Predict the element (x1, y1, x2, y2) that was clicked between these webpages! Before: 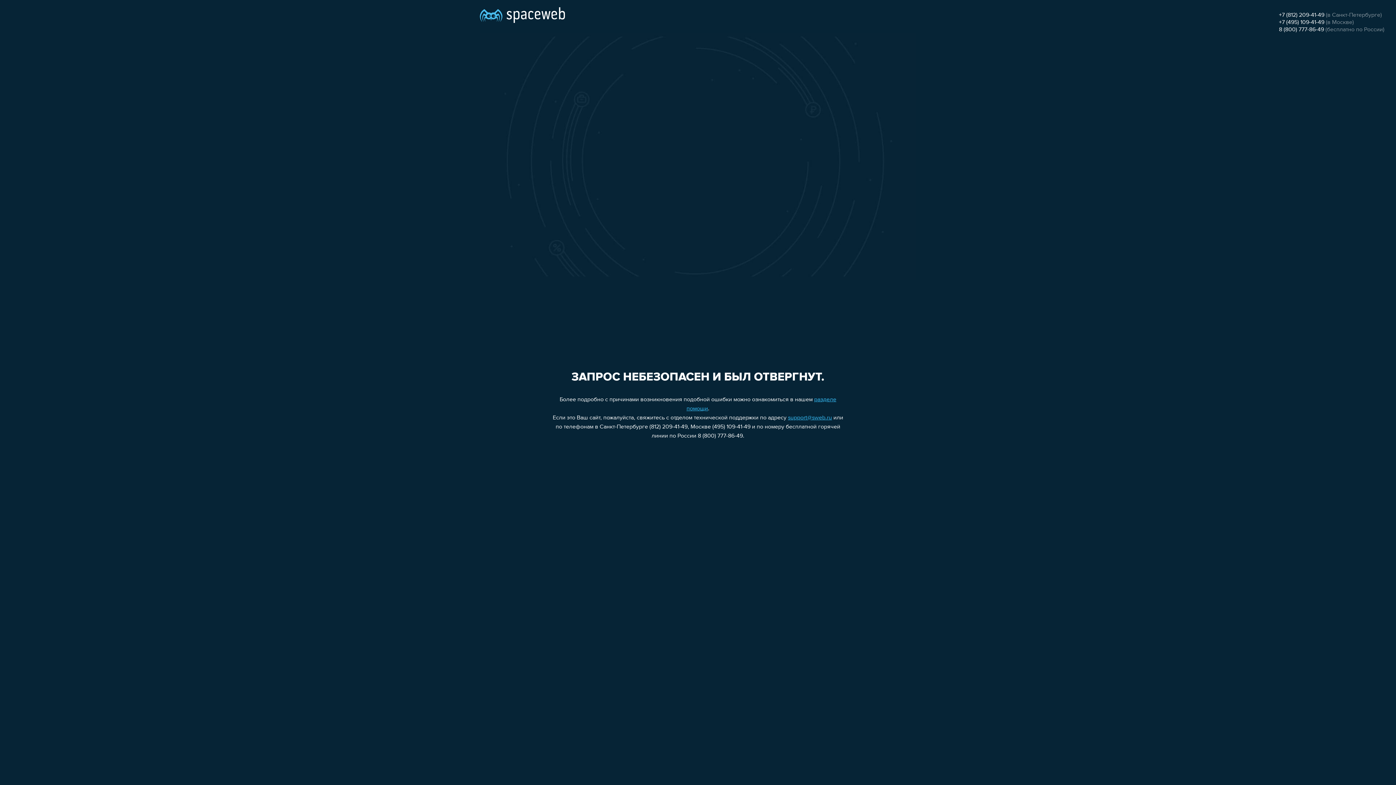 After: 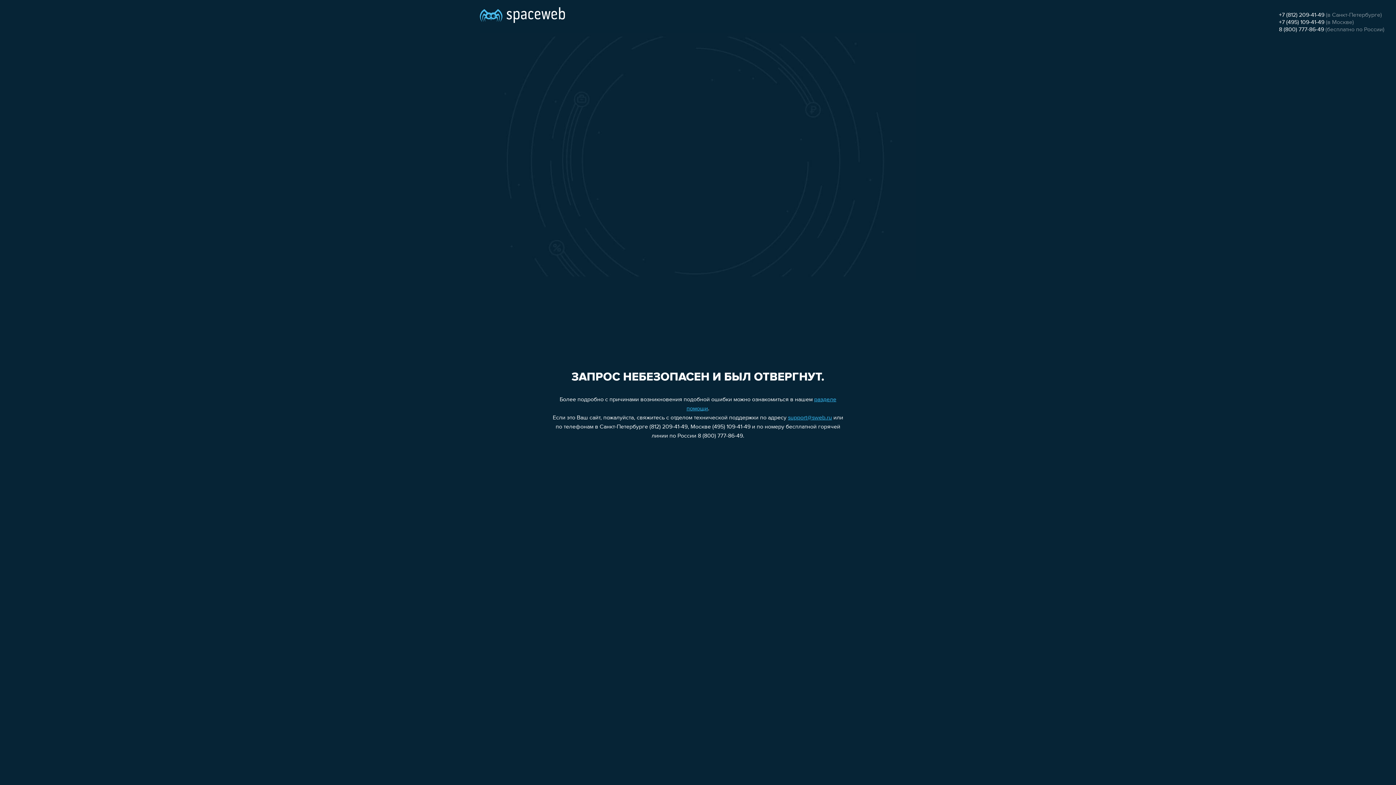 Action: bbox: (1279, 26, 1324, 32) label: 8 (800) 777-86-49